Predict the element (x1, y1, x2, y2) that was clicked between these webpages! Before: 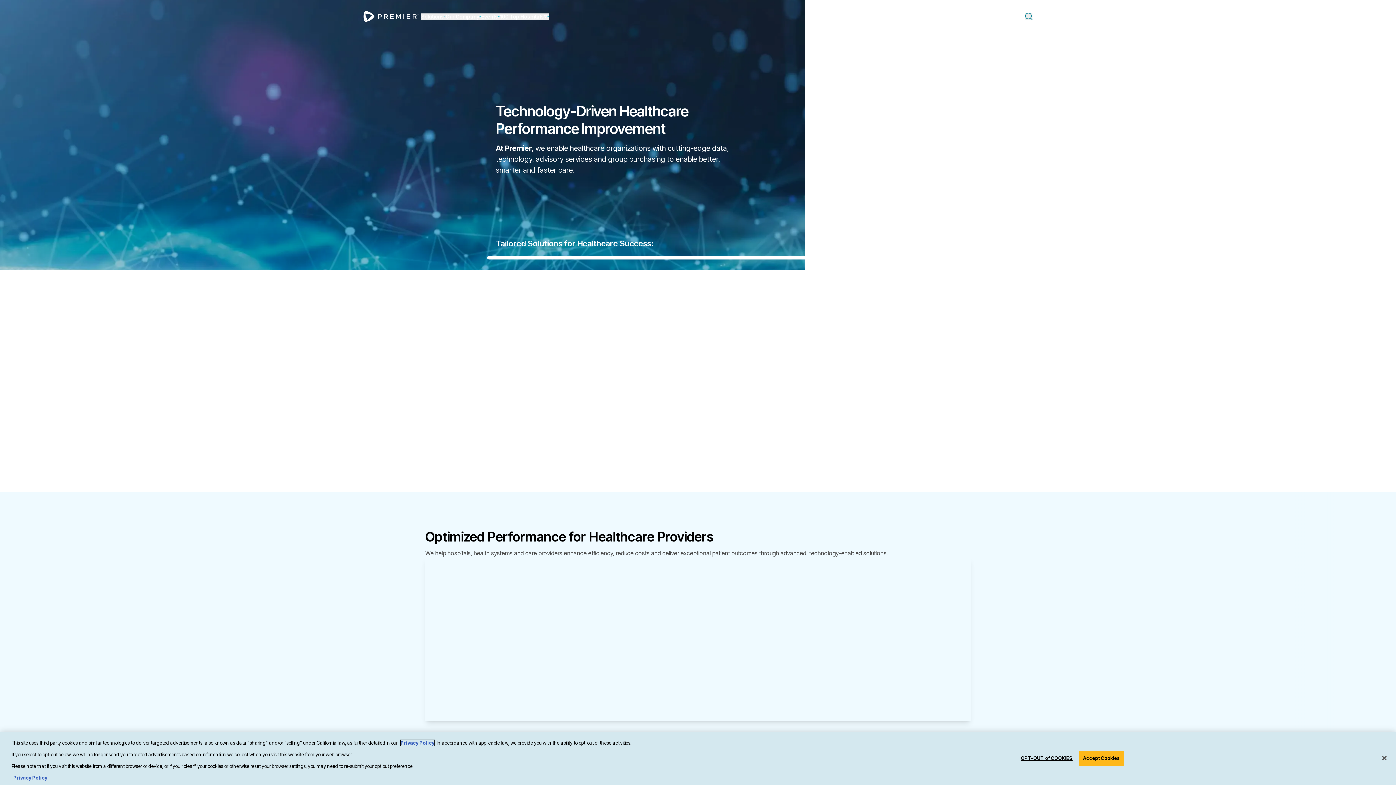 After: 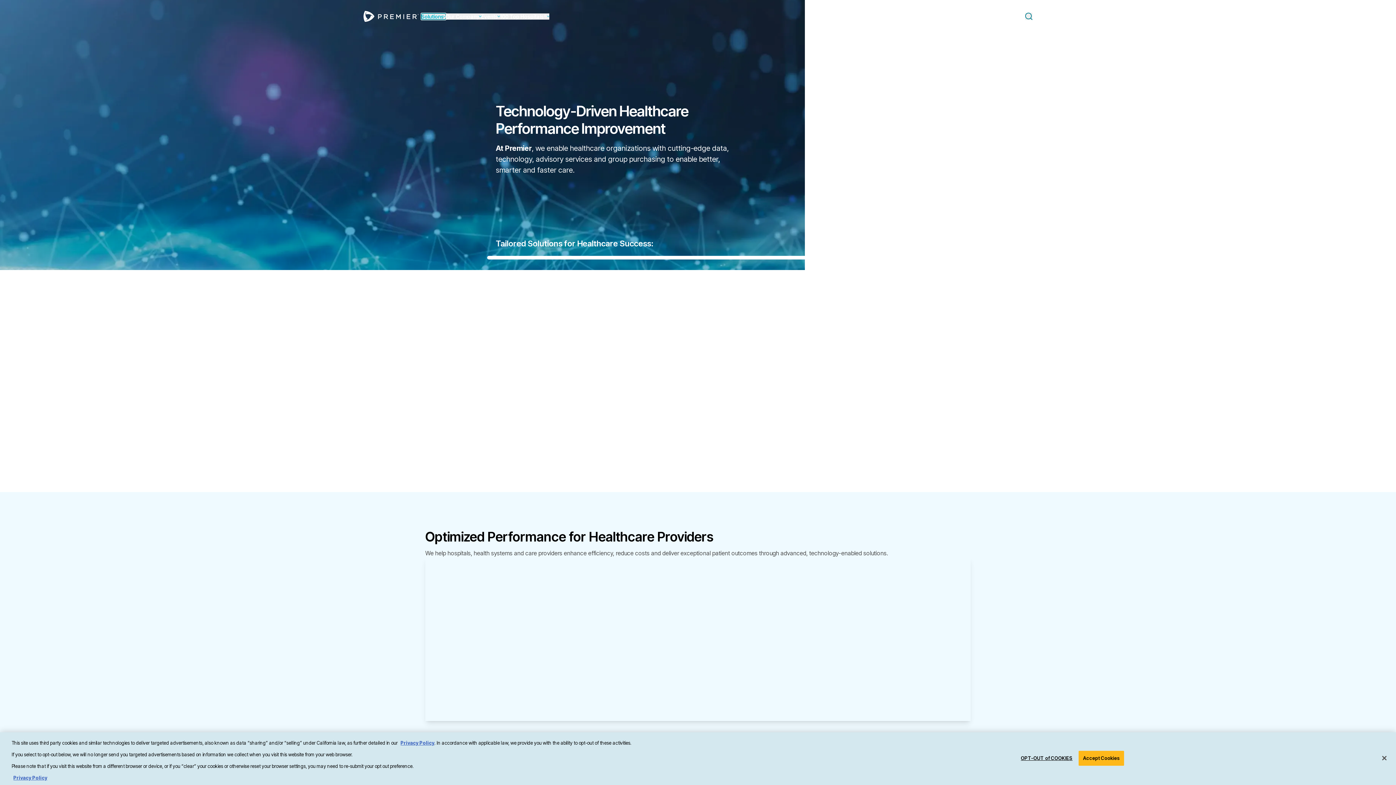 Action: label: Open Solutions menu bbox: (421, 13, 445, 19)